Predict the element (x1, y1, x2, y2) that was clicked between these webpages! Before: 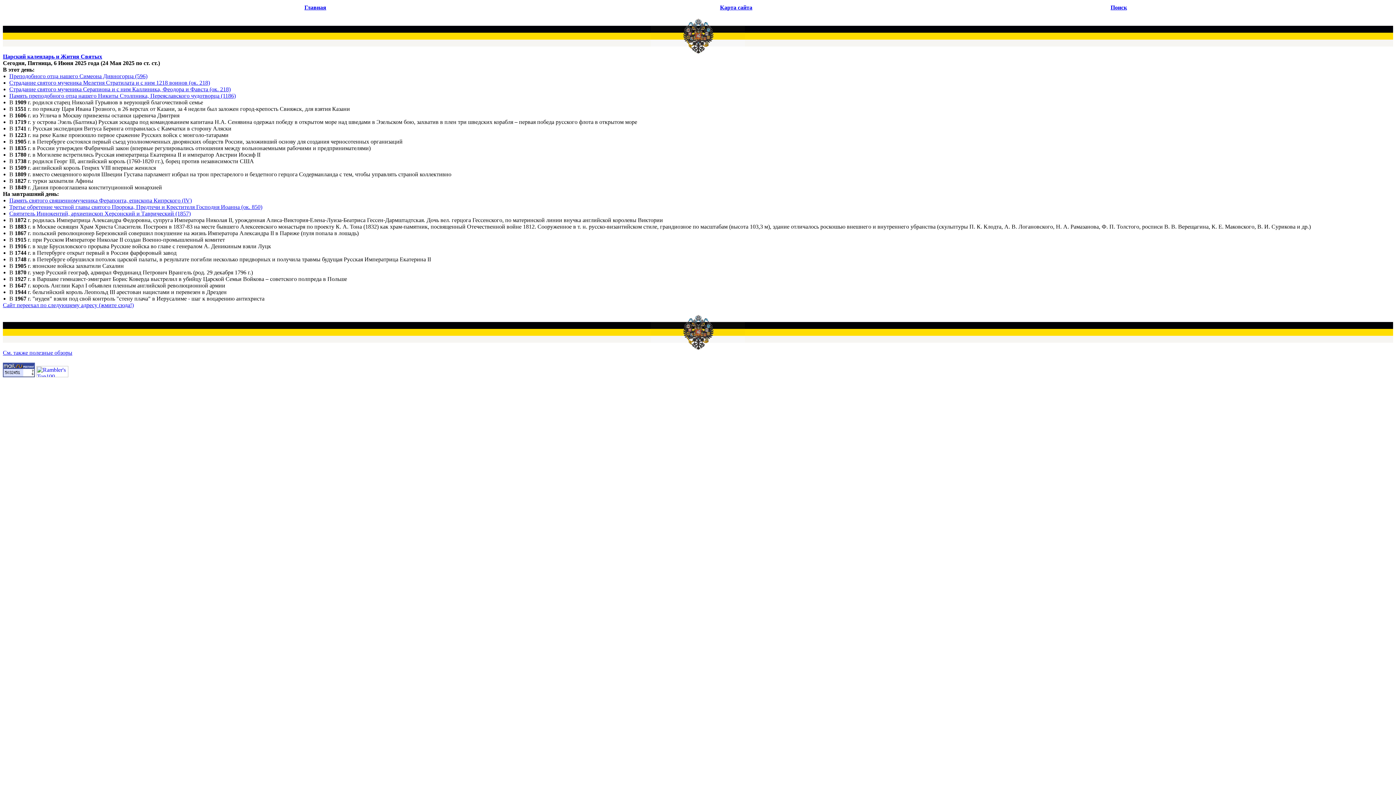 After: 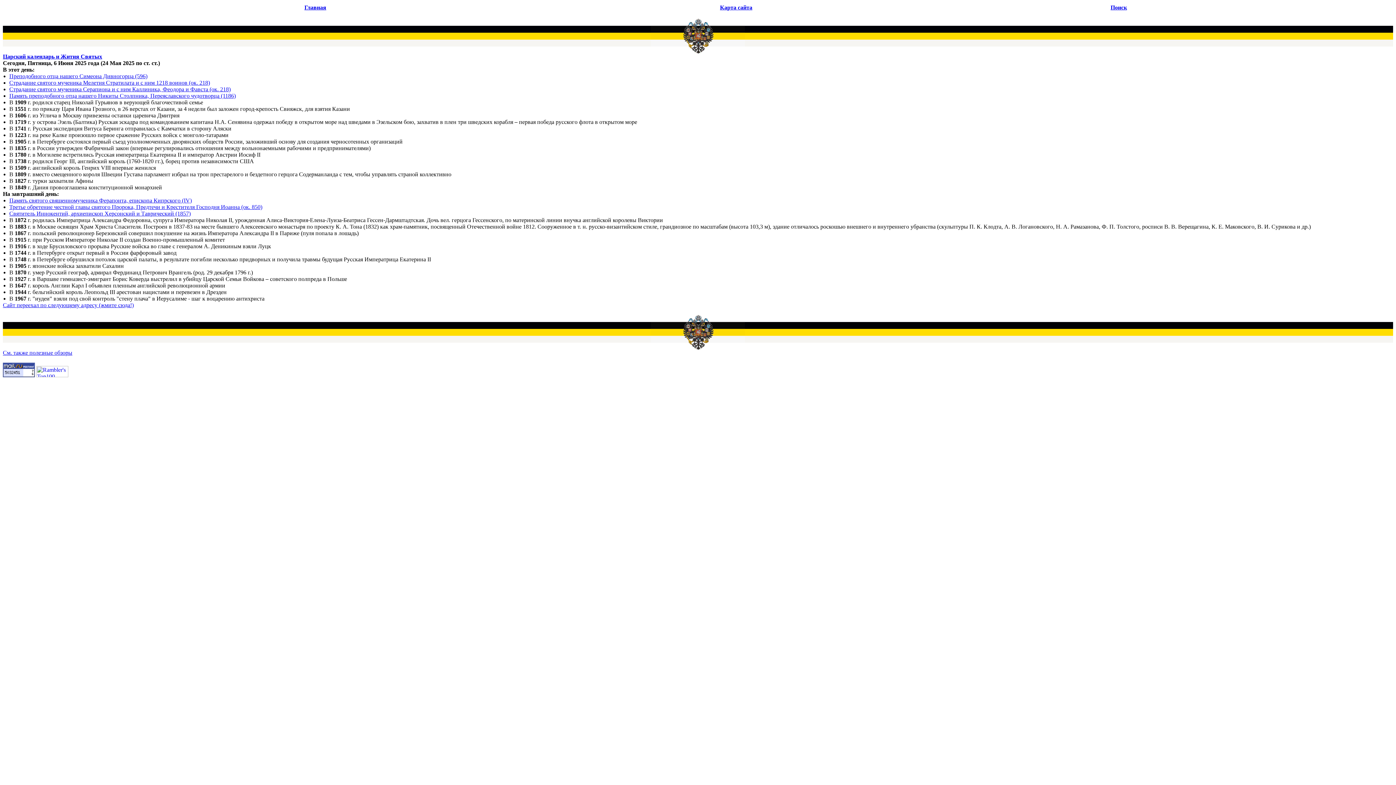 Action: label: Царский календарь и Жития Святых bbox: (2, 53, 102, 59)